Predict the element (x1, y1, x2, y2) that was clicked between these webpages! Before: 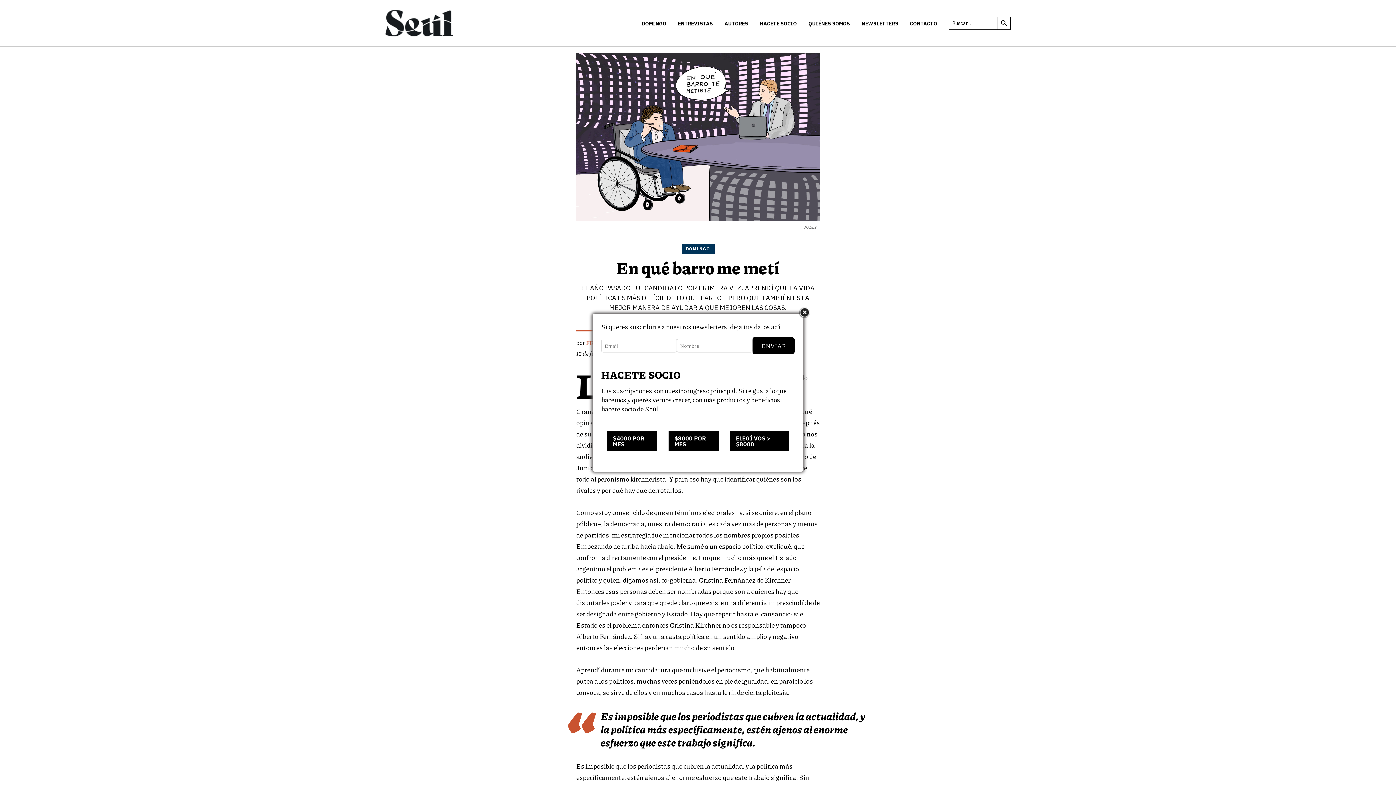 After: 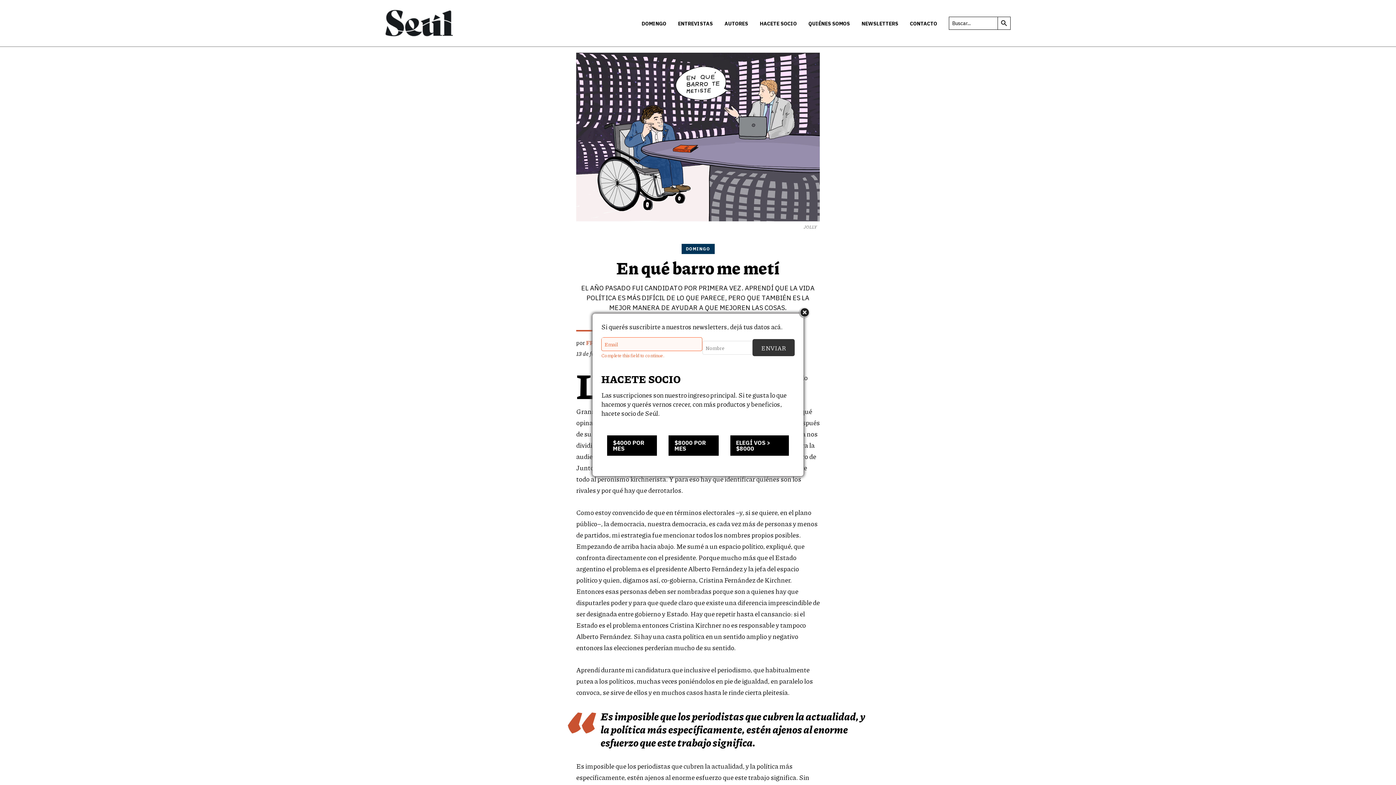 Action: bbox: (752, 337, 794, 354) label: ENVIAR